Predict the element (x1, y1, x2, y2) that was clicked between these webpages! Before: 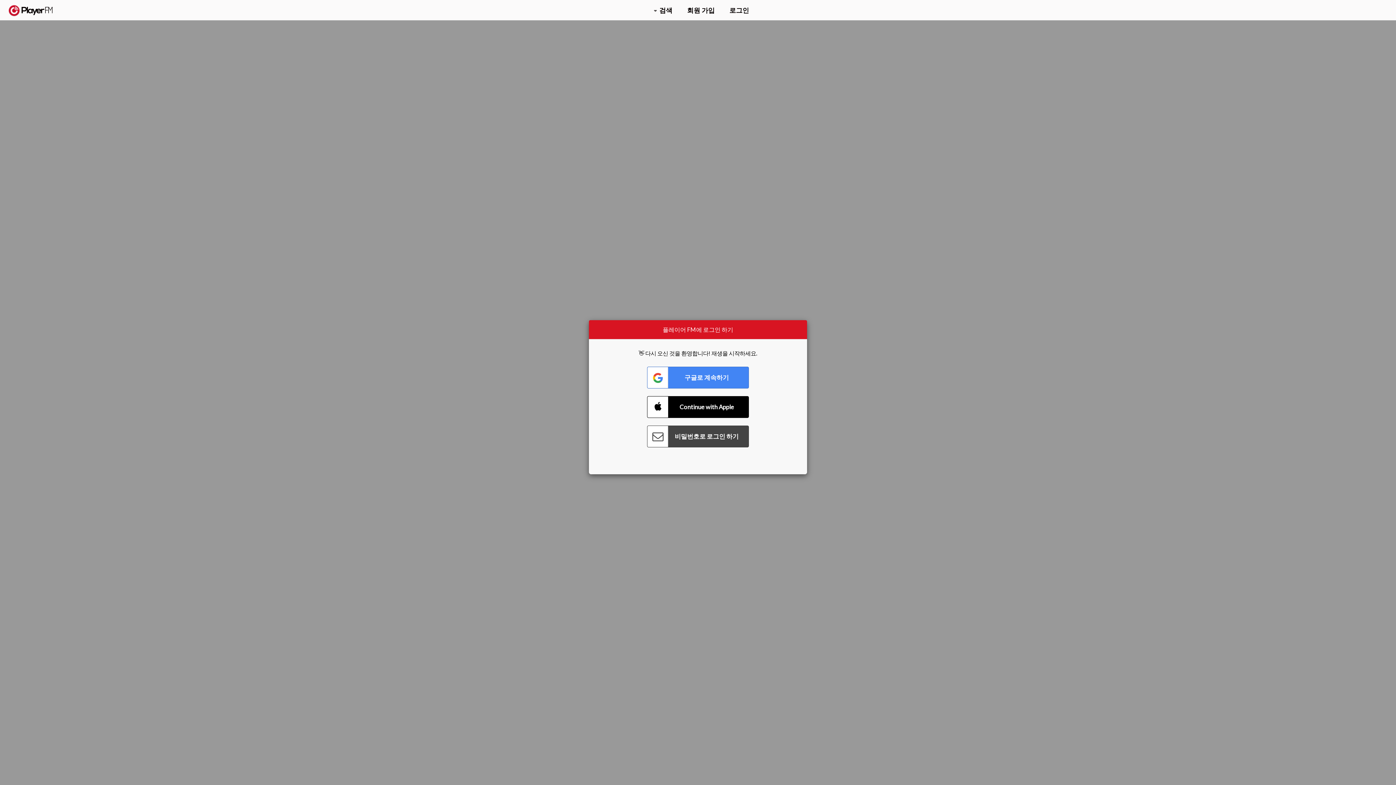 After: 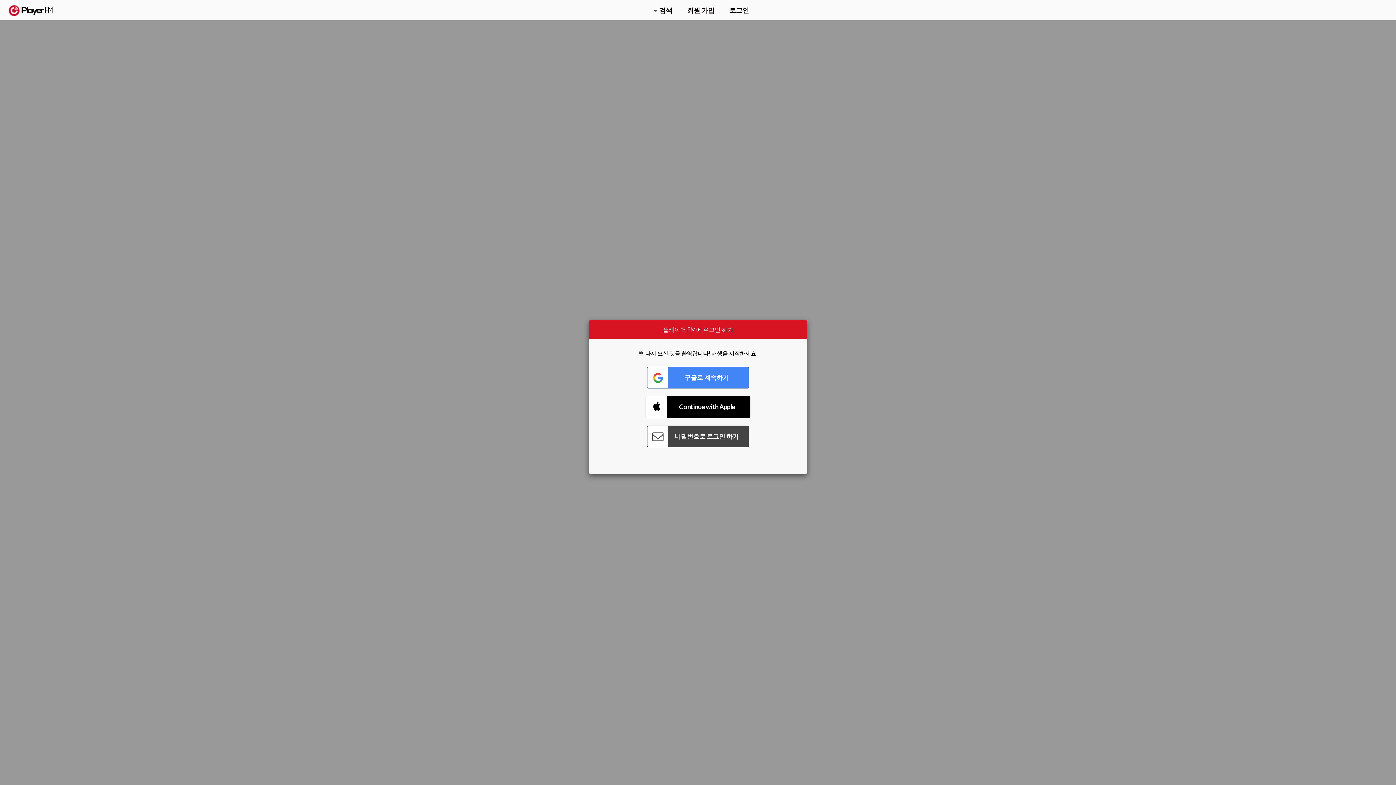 Action: label: Connect with Apple bbox: (647, 396, 749, 418)